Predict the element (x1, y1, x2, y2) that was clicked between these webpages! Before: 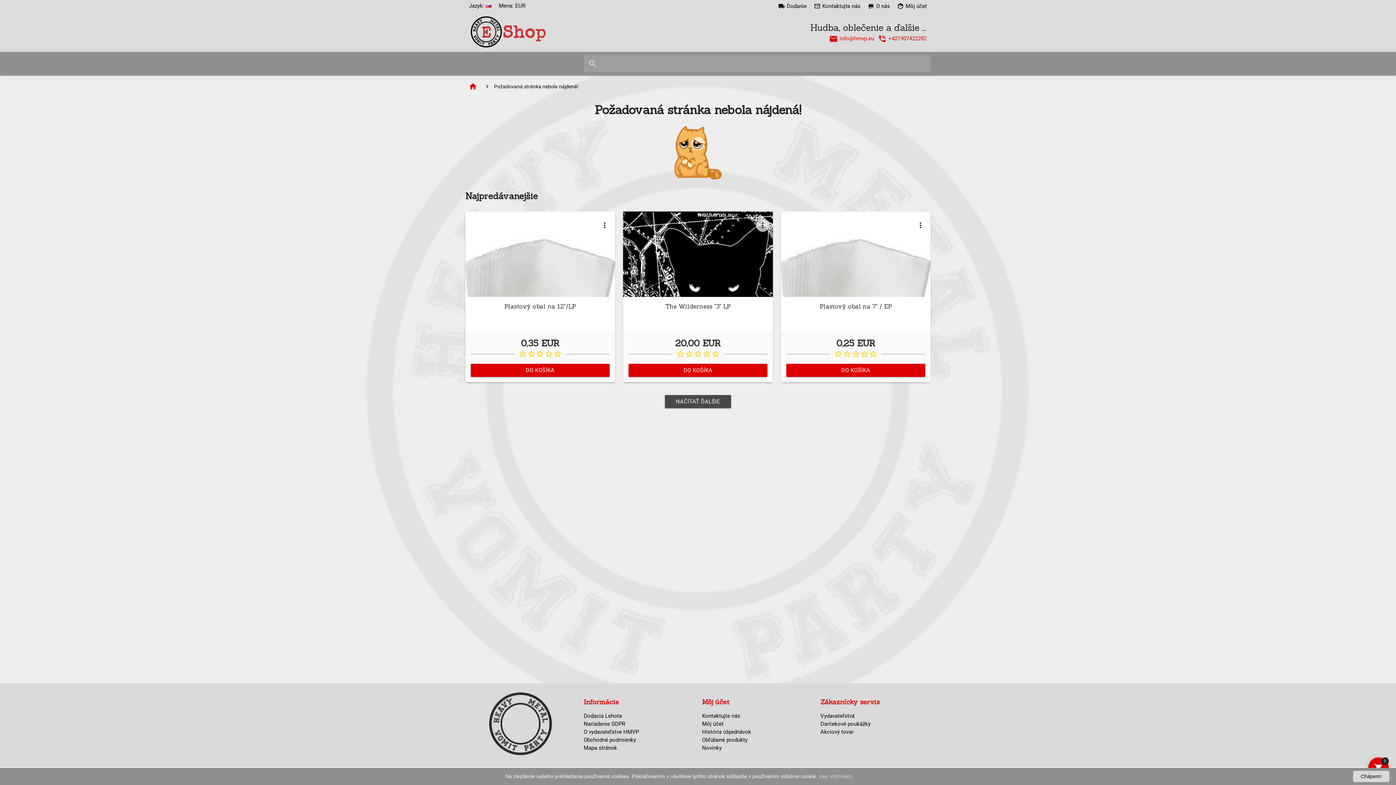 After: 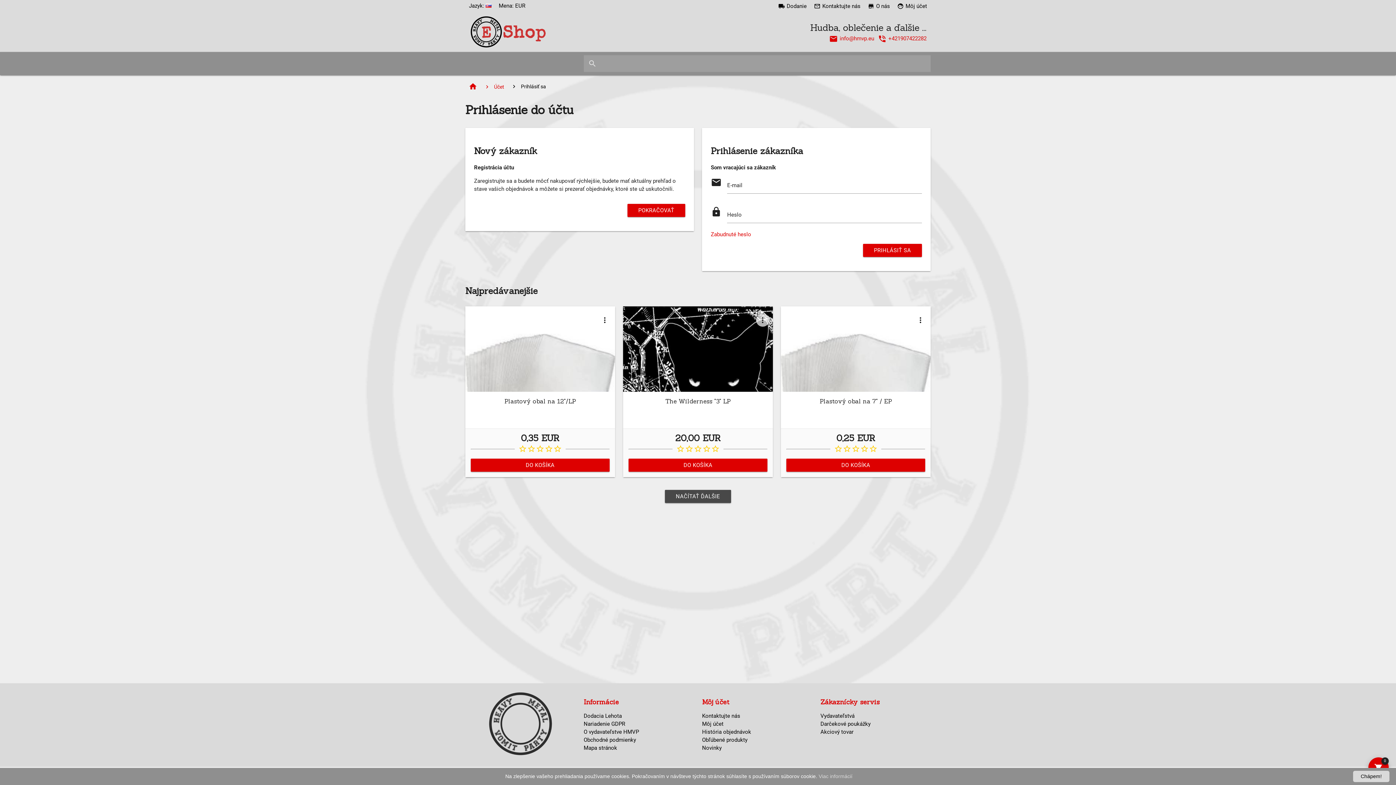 Action: label: Môj účet bbox: (702, 720, 723, 727)